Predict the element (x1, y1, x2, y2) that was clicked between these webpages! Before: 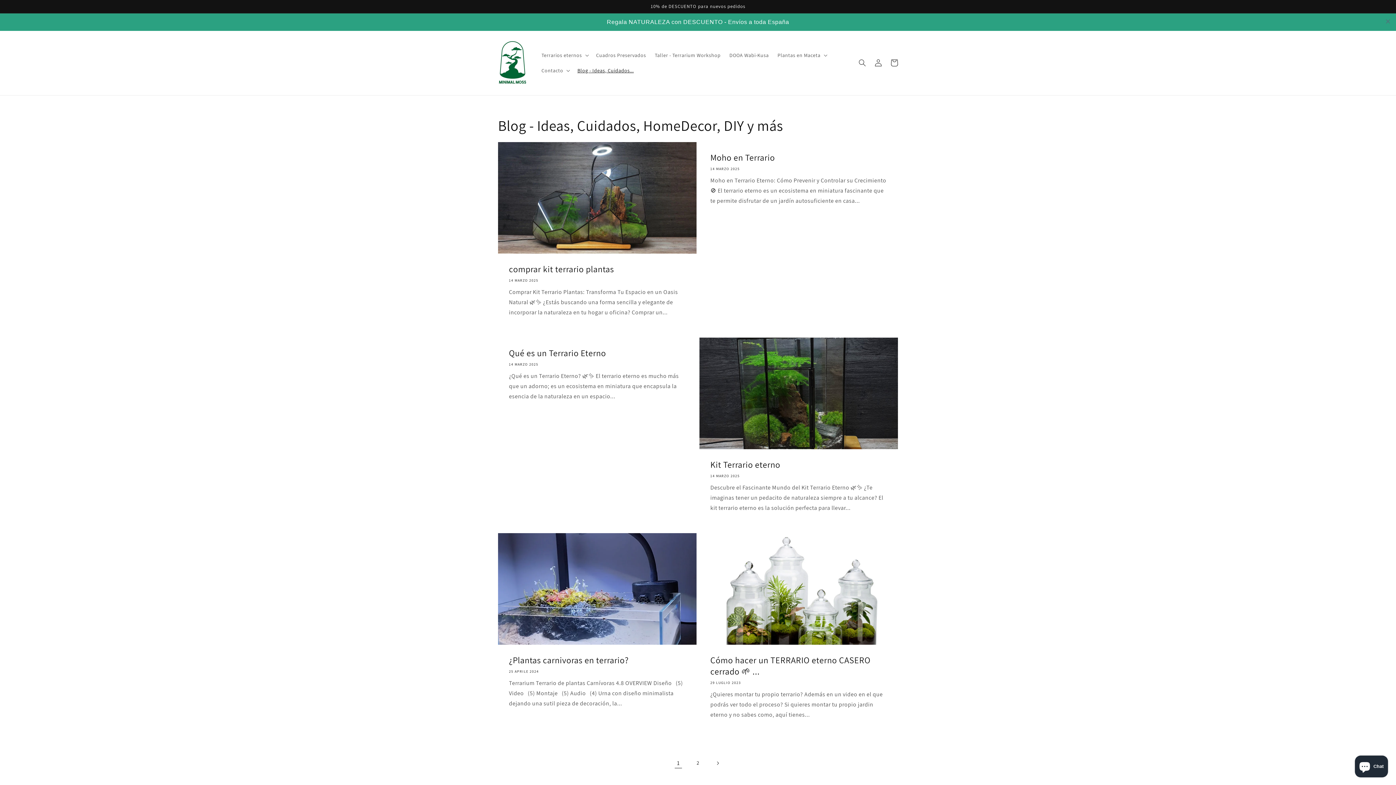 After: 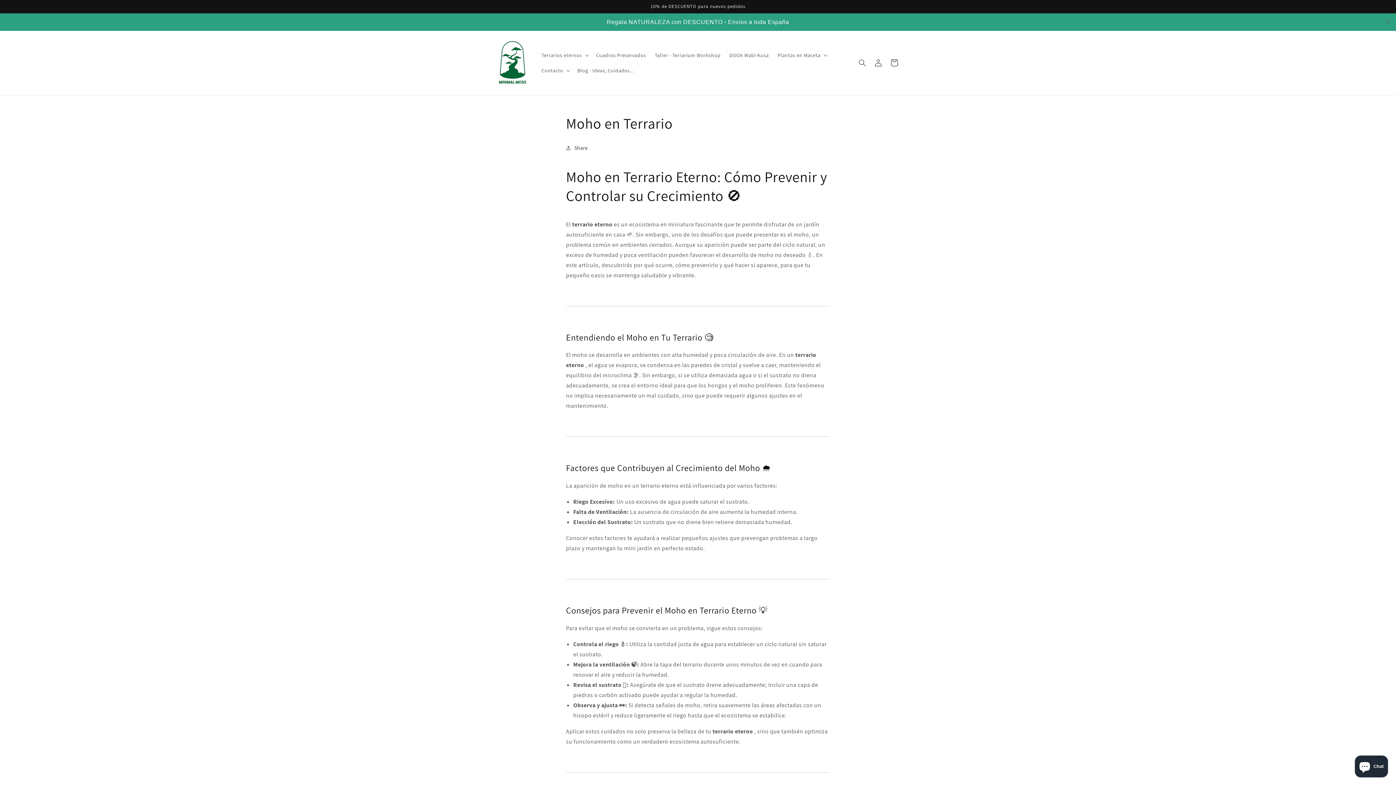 Action: bbox: (710, 134, 887, 145) label: Moho en Terrario